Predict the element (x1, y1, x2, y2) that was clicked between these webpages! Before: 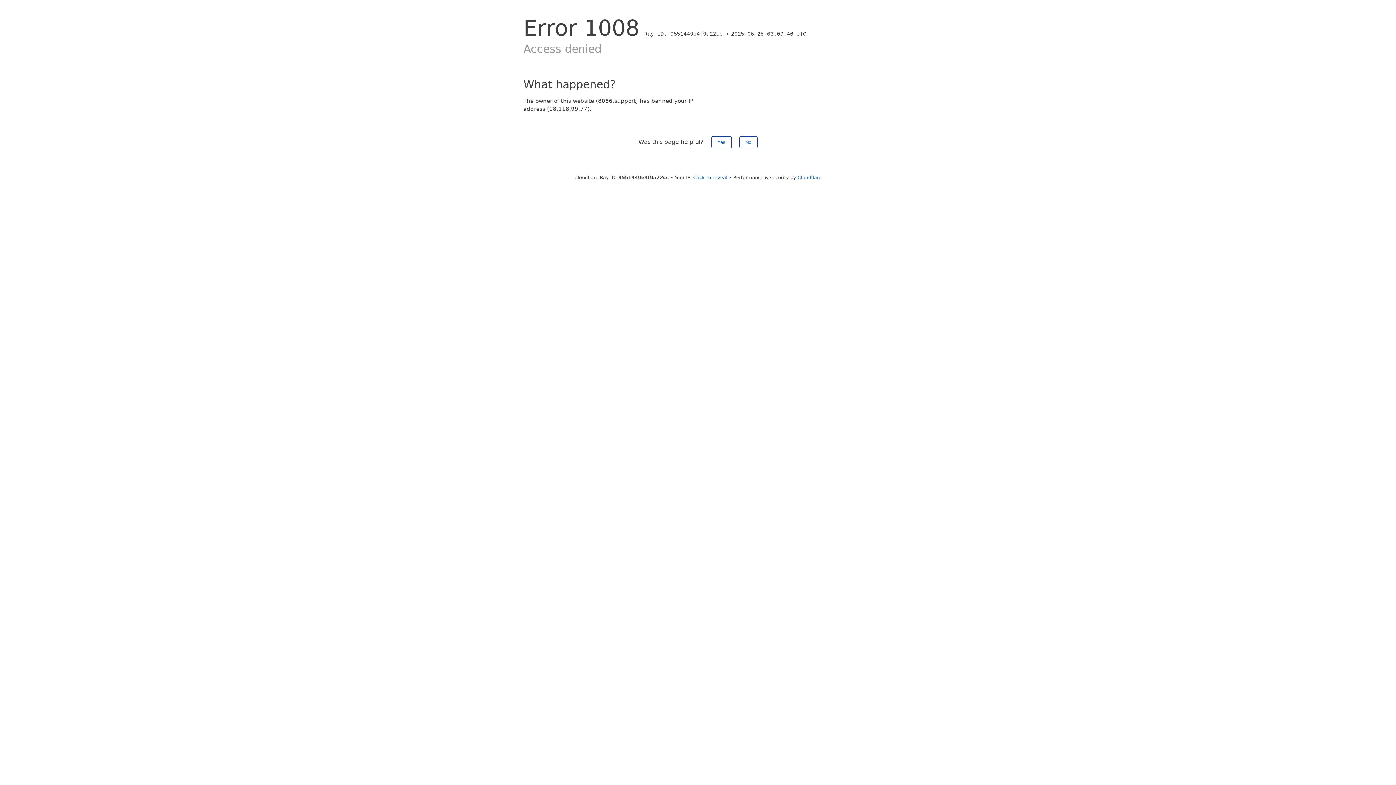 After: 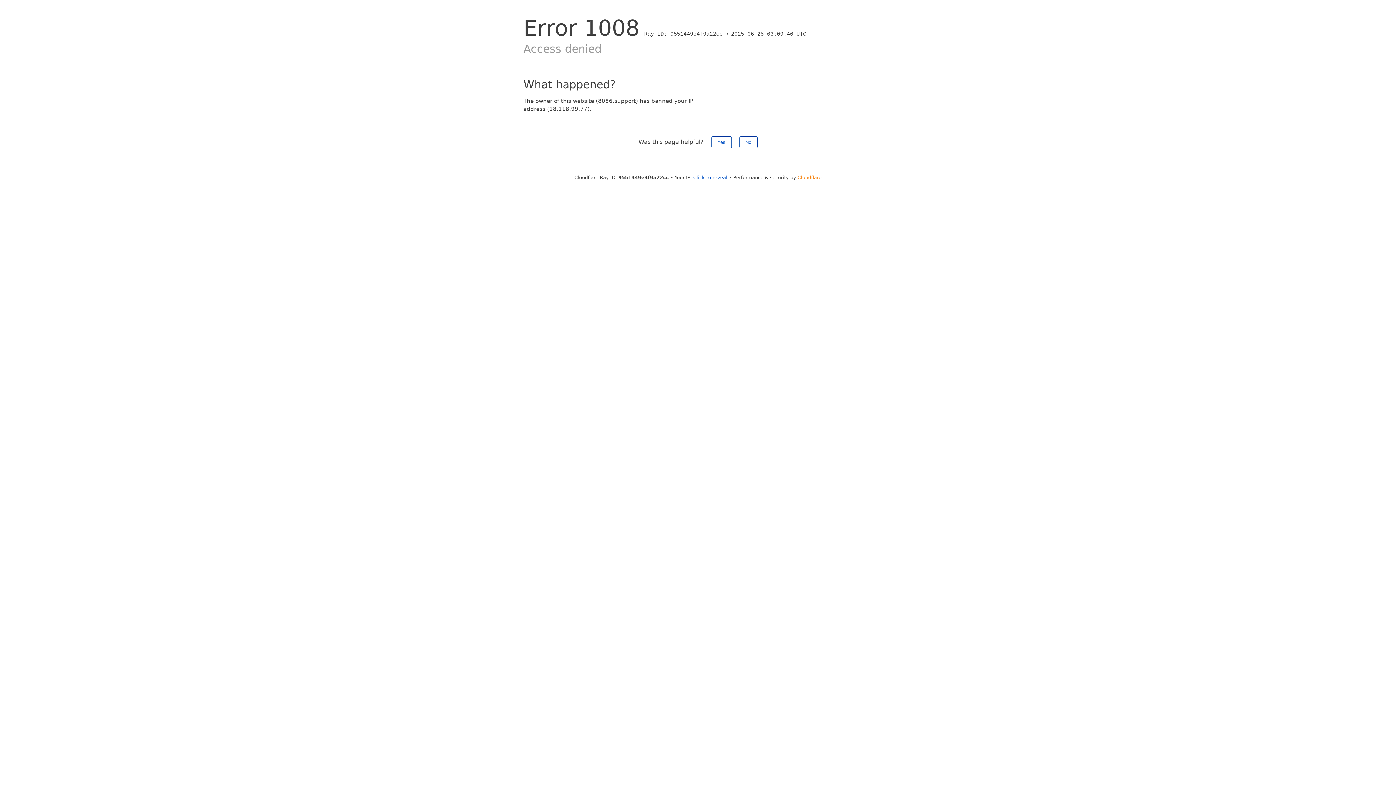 Action: label: Cloudflare bbox: (797, 174, 821, 180)